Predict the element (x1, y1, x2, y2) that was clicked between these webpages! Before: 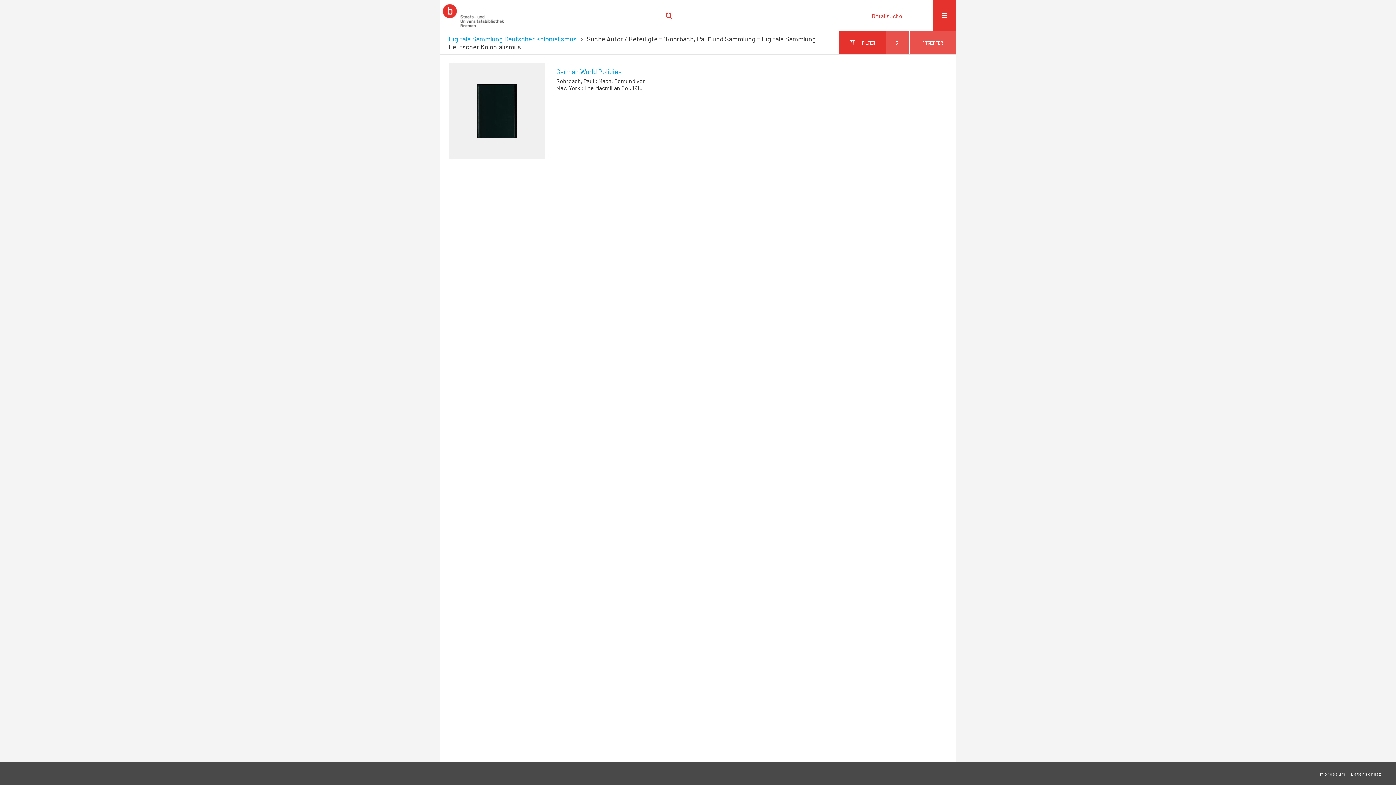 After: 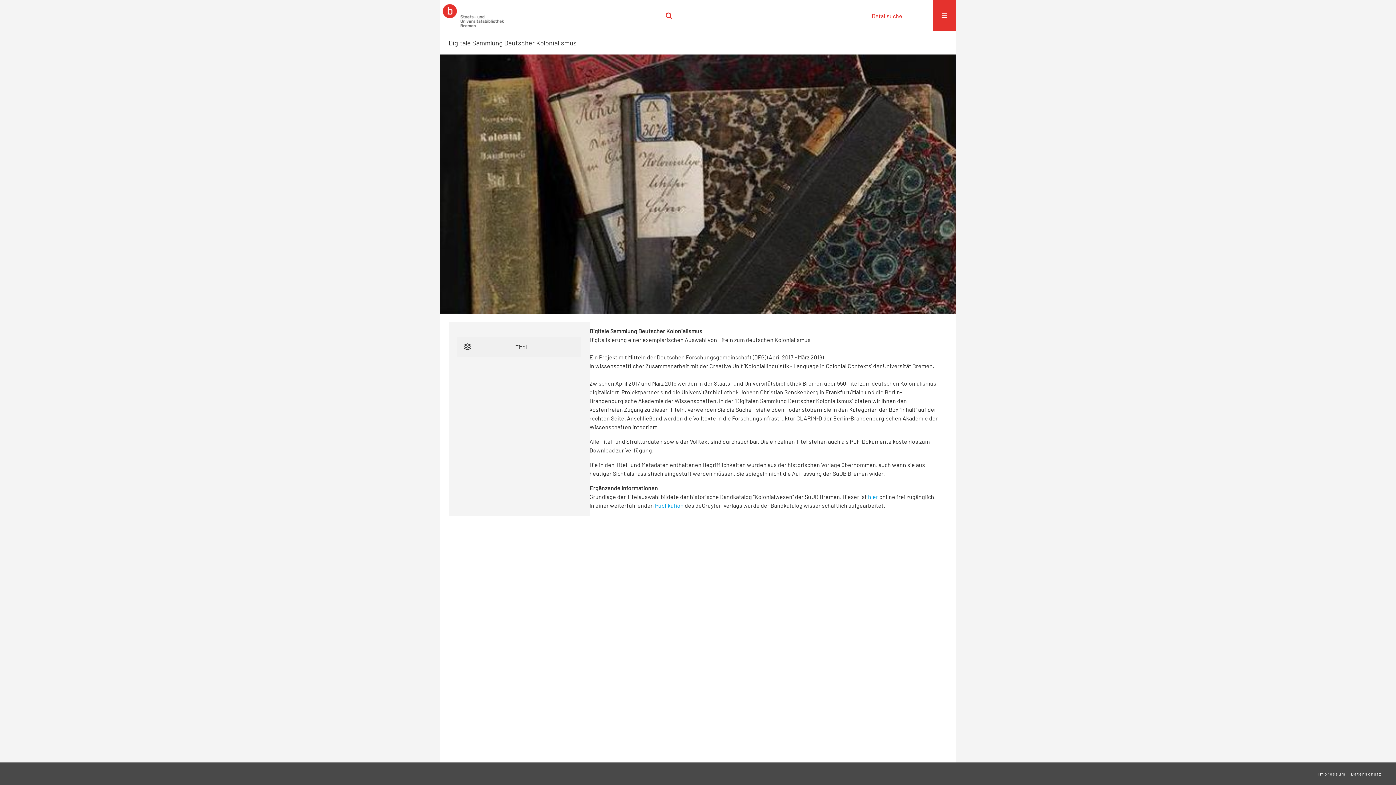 Action: bbox: (448, 34, 576, 42) label: Digitale Sammlung Deutscher Kolonialismus